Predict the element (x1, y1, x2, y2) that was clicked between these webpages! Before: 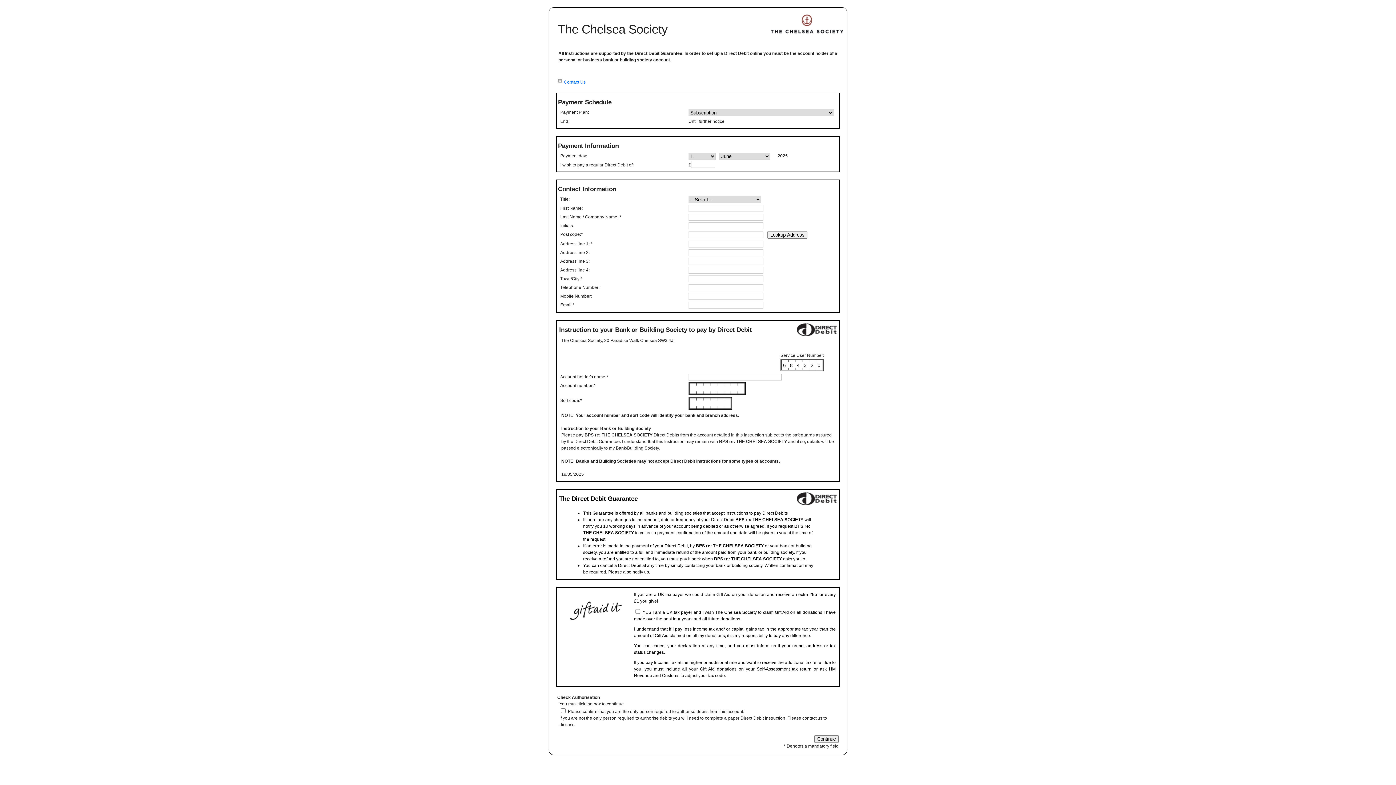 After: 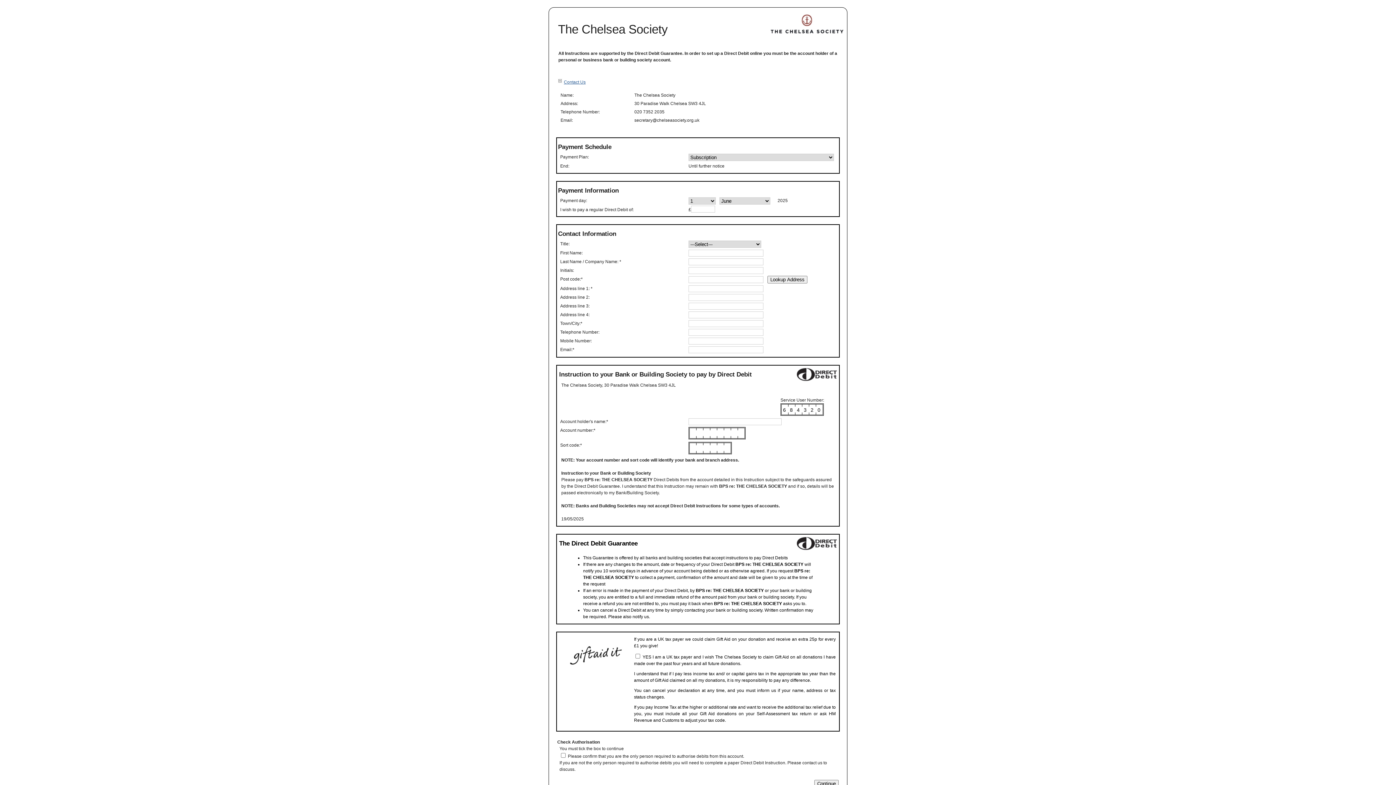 Action: bbox: (564, 79, 585, 84) label: Contact Us